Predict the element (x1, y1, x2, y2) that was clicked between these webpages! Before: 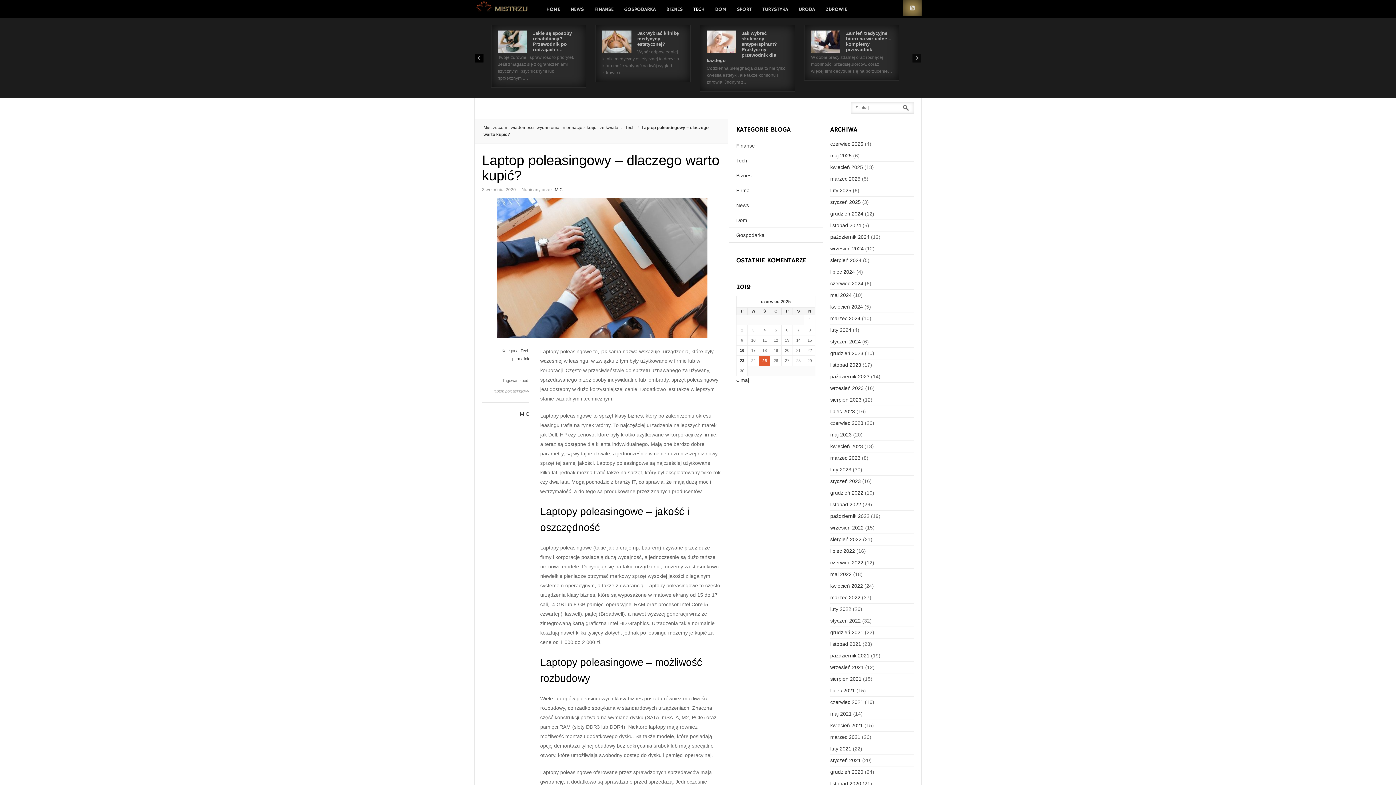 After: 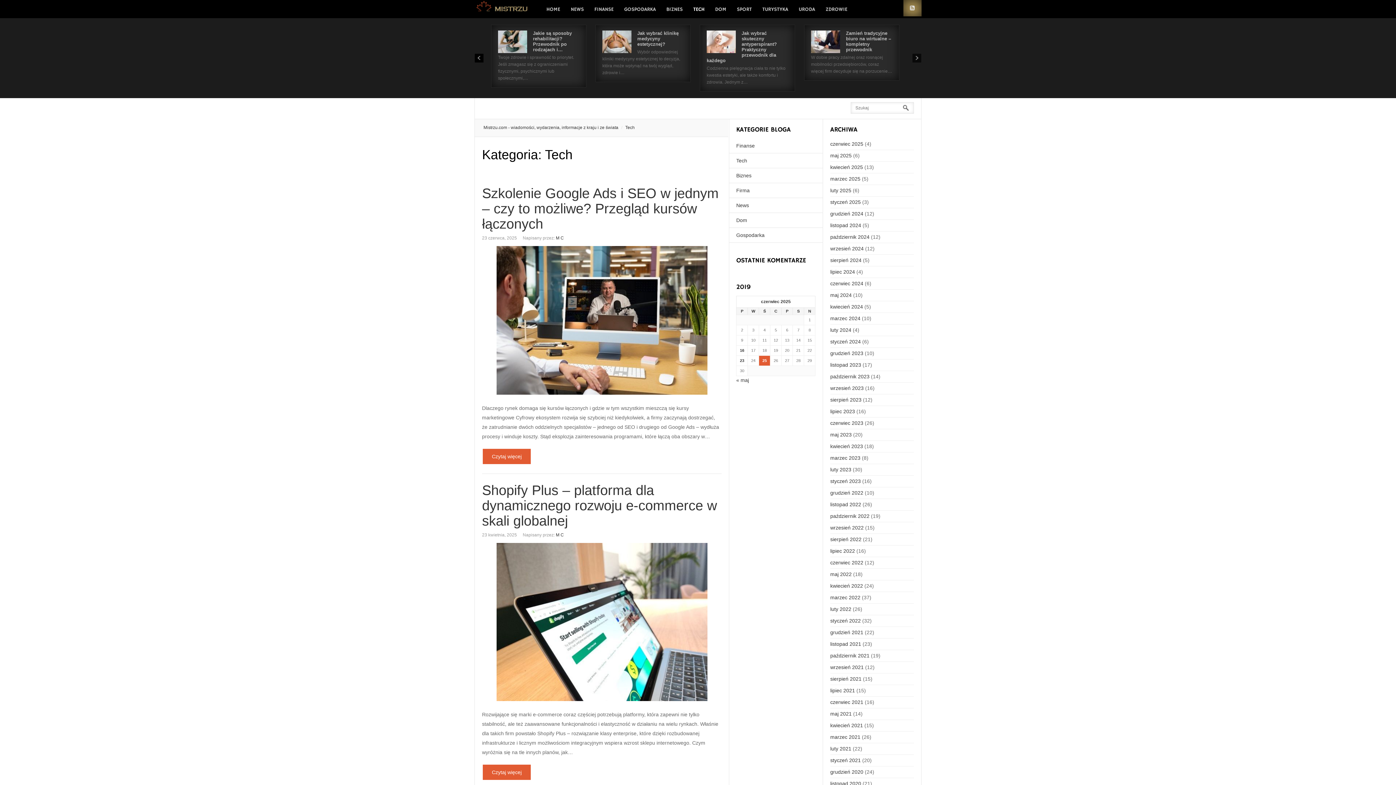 Action: bbox: (736, 155, 815, 165) label: Tech